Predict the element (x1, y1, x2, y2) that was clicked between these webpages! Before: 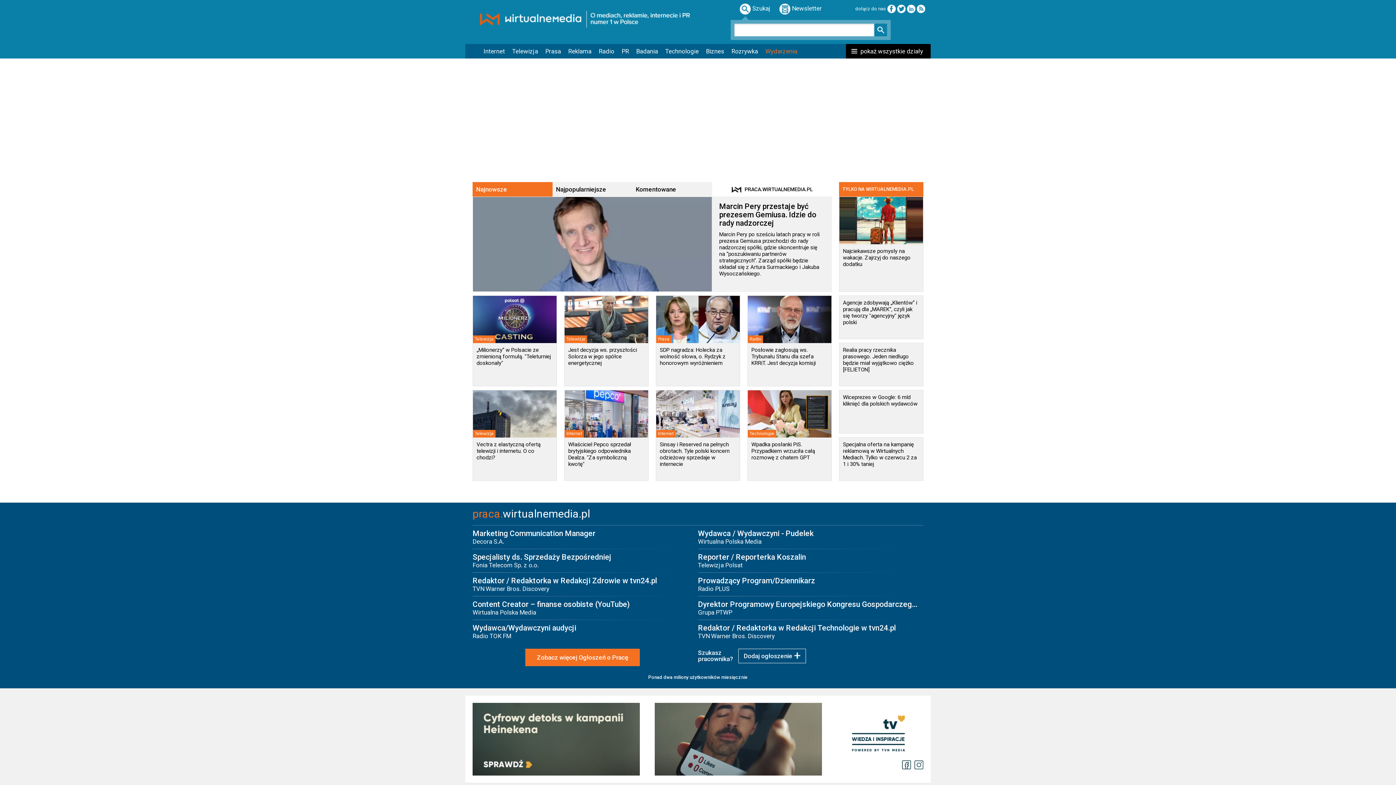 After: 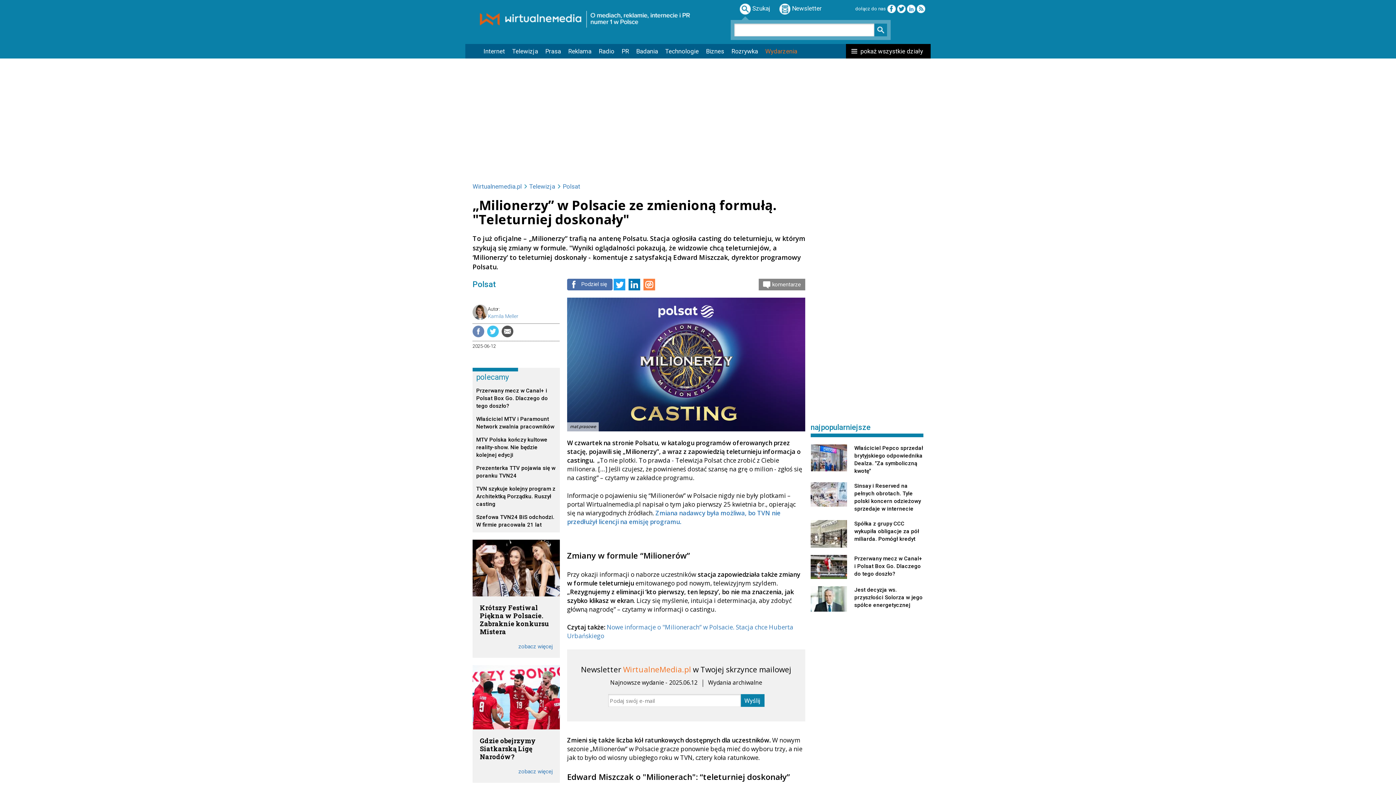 Action: label: Telewizja

„Milionerzy” w Polsacie ze zmienioną formułą. "Teleturniej doskonały" bbox: (472, 295, 557, 386)